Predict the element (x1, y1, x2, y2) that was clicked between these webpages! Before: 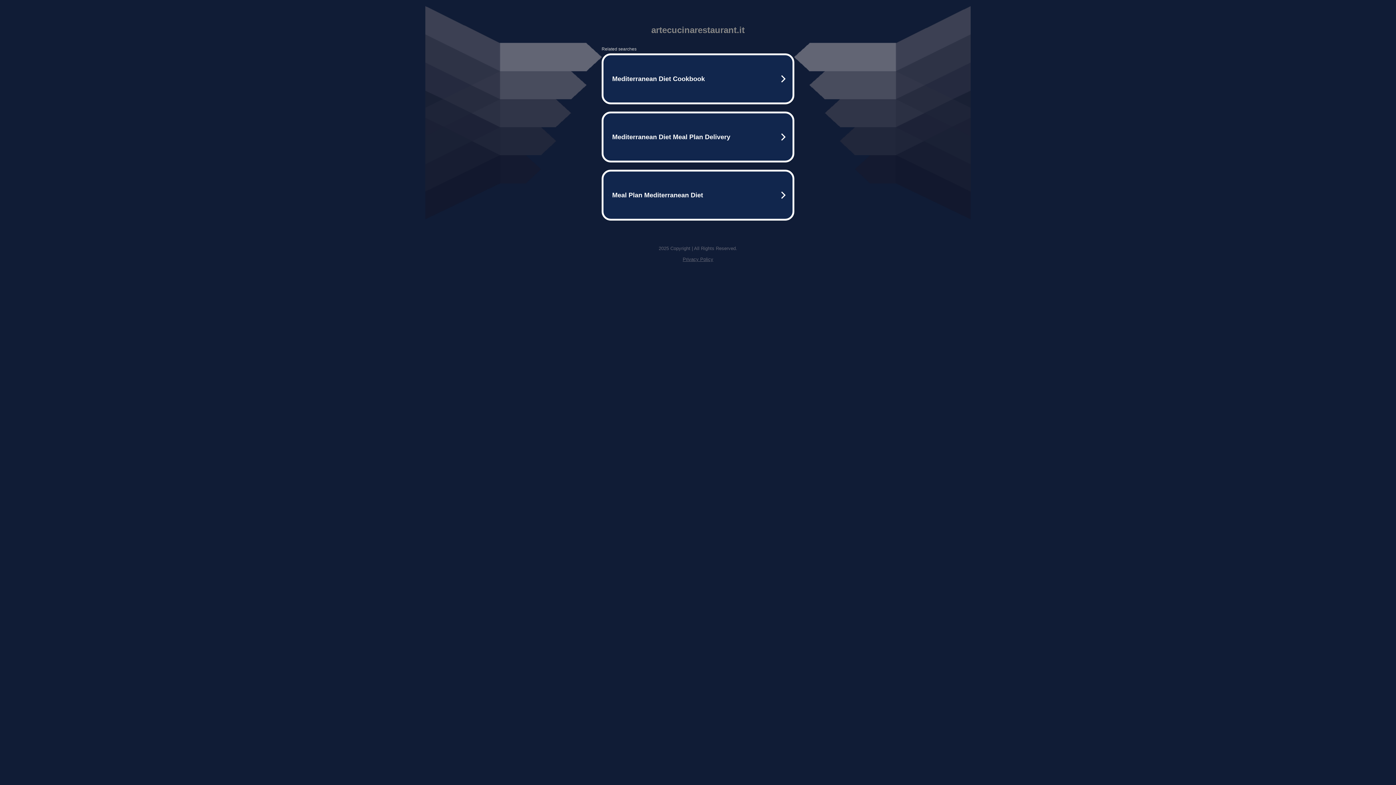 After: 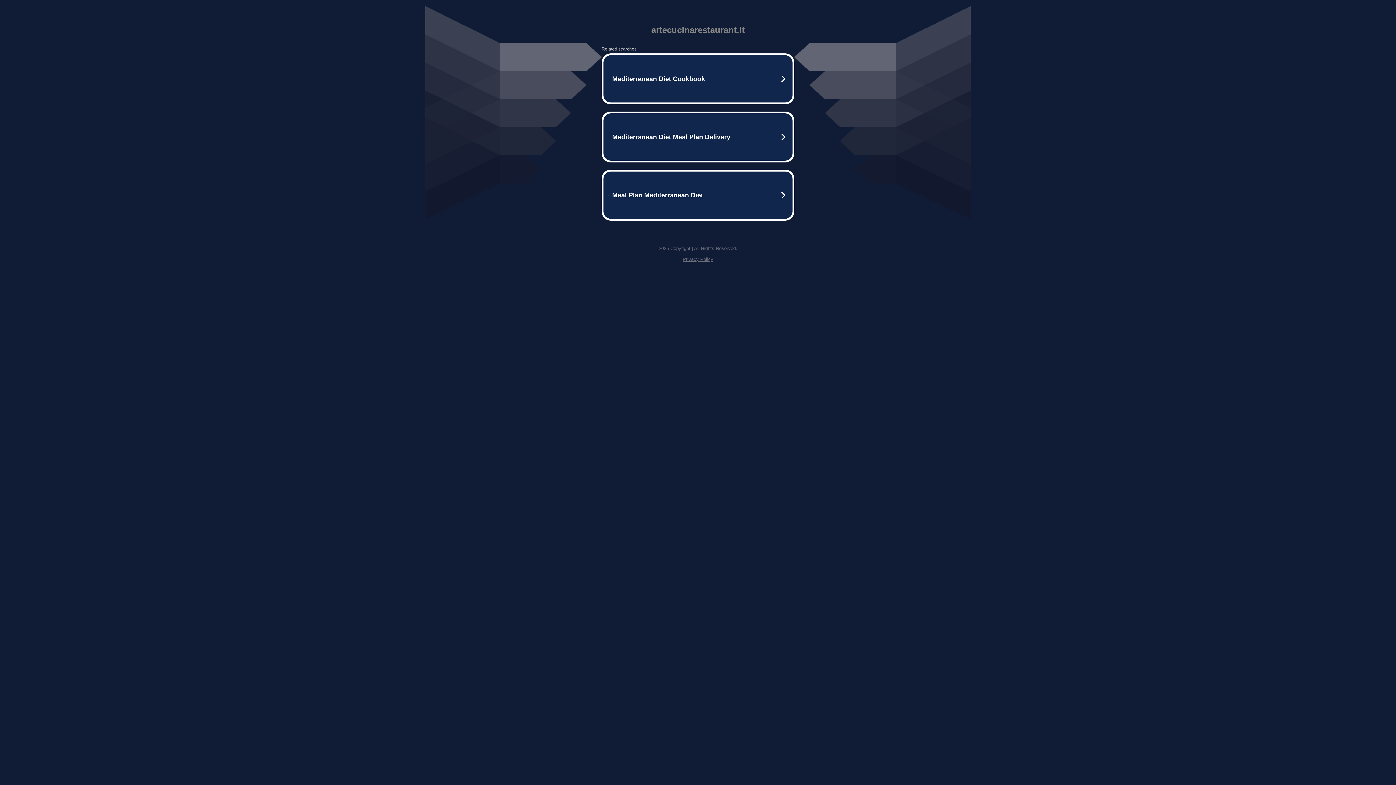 Action: bbox: (682, 256, 713, 262) label: Privacy Policy